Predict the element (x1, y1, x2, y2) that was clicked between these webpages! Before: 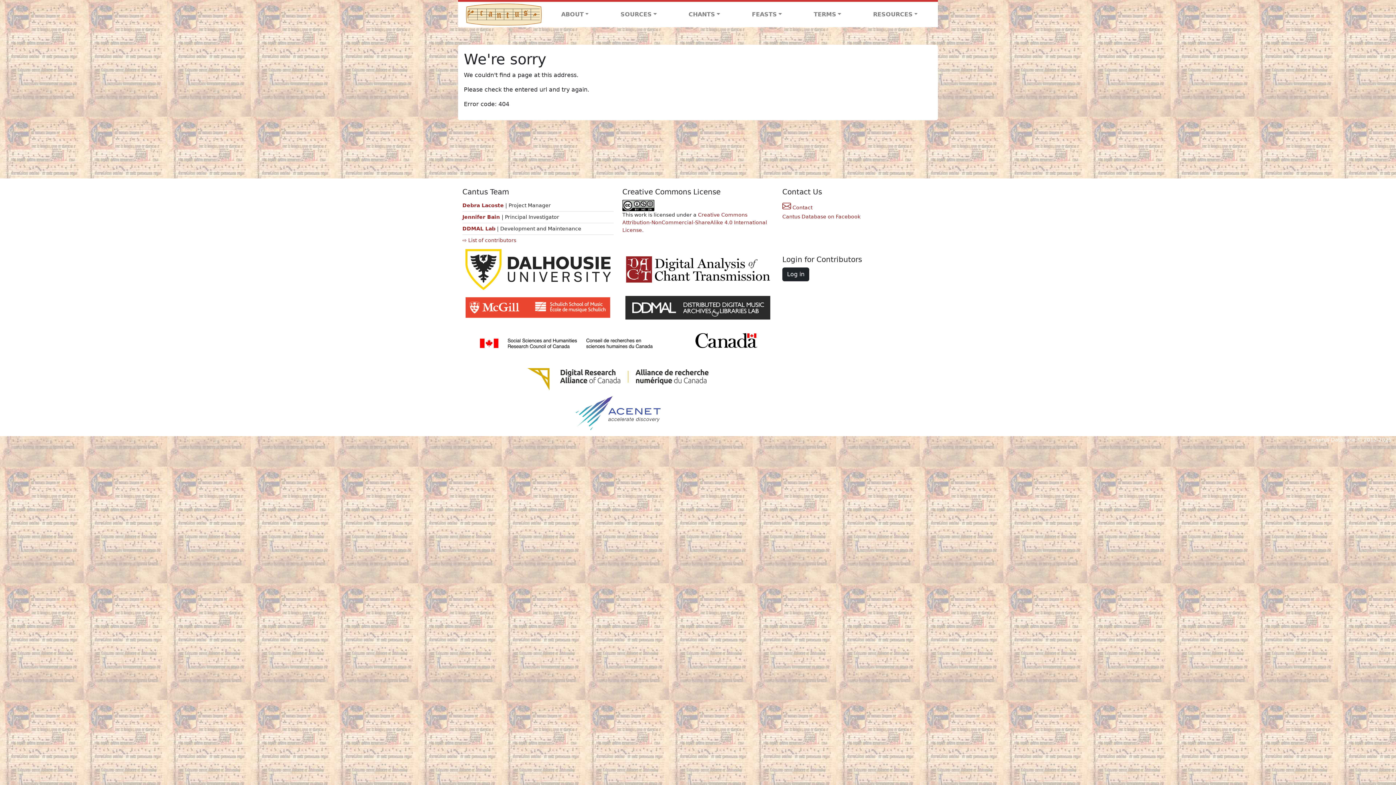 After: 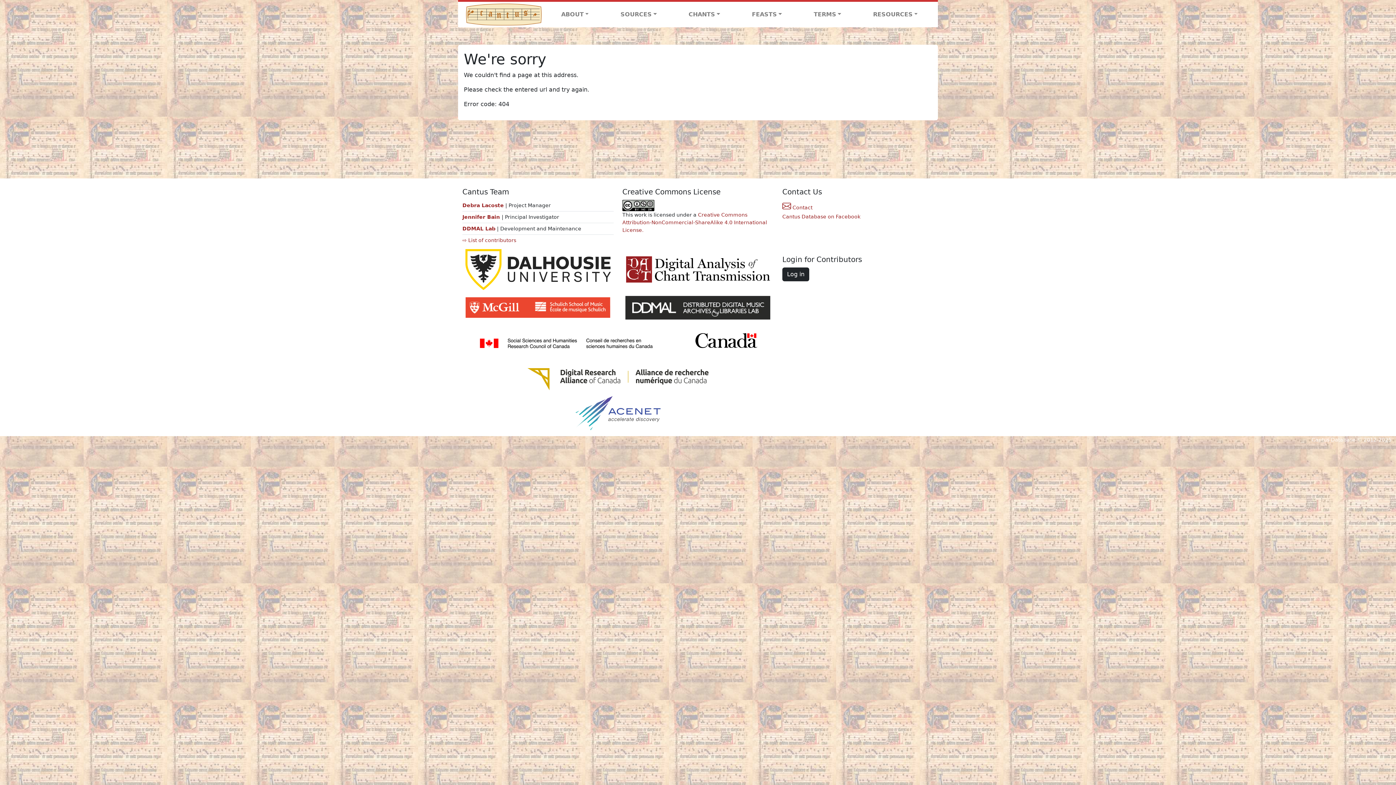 Action: bbox: (458, 322, 778, 365)